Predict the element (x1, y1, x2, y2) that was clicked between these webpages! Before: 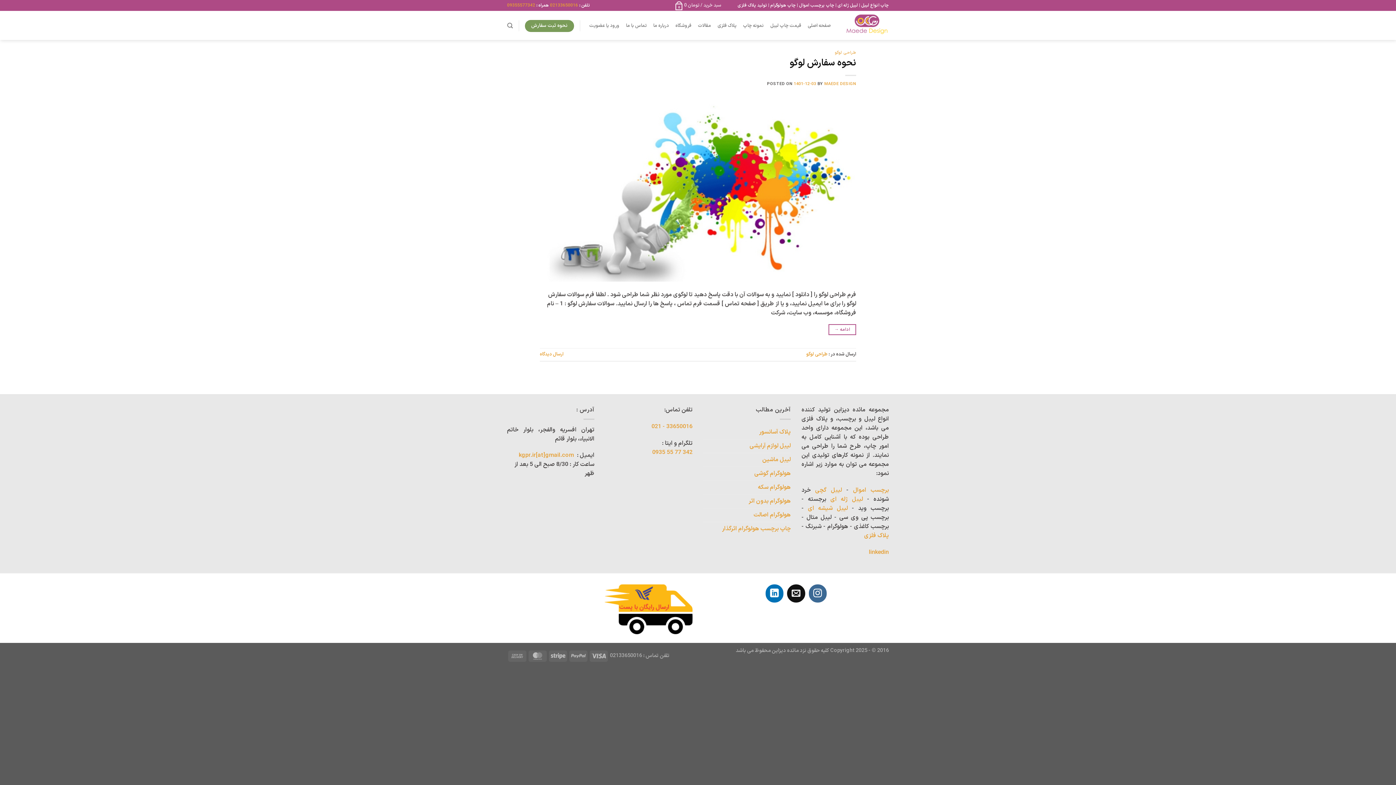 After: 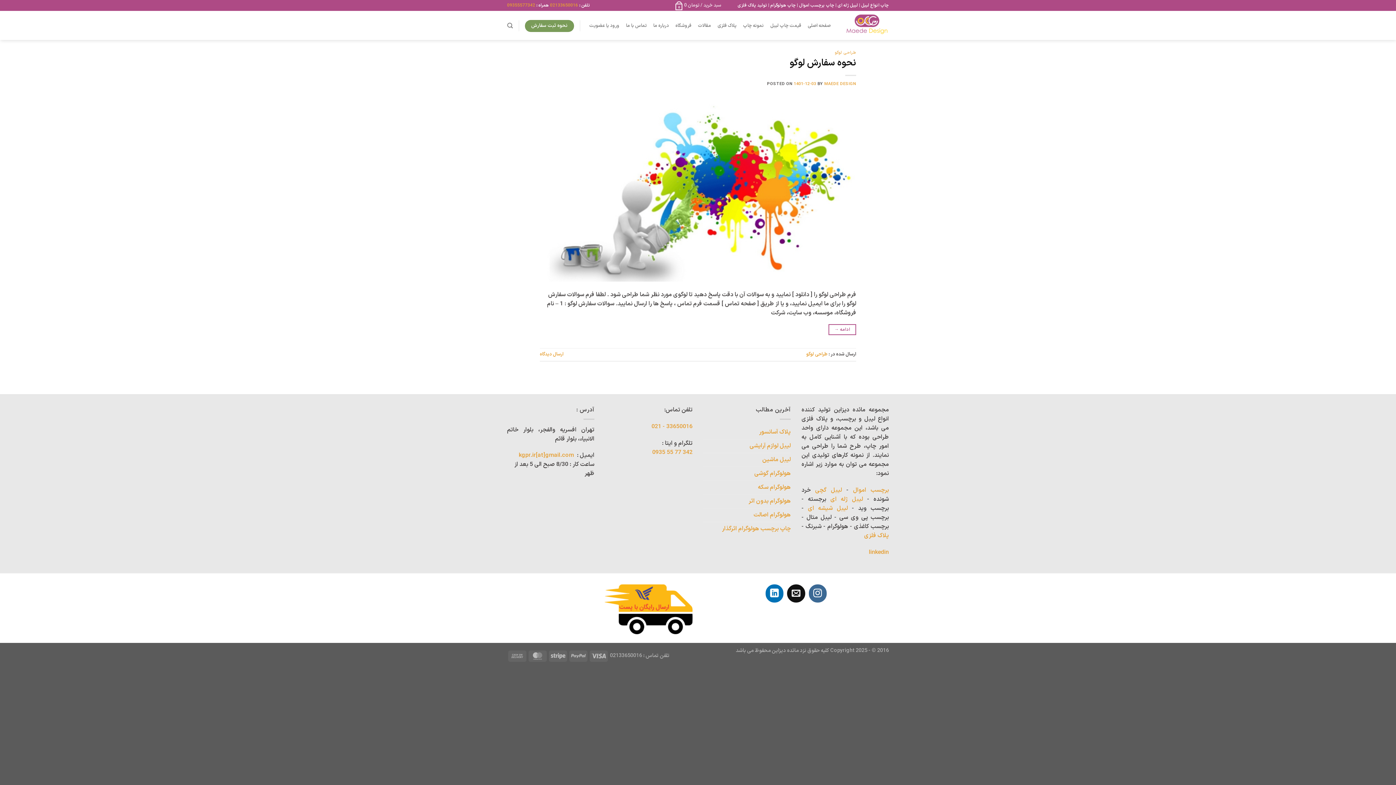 Action: bbox: (806, 351, 827, 357) label: طراحی لوگو